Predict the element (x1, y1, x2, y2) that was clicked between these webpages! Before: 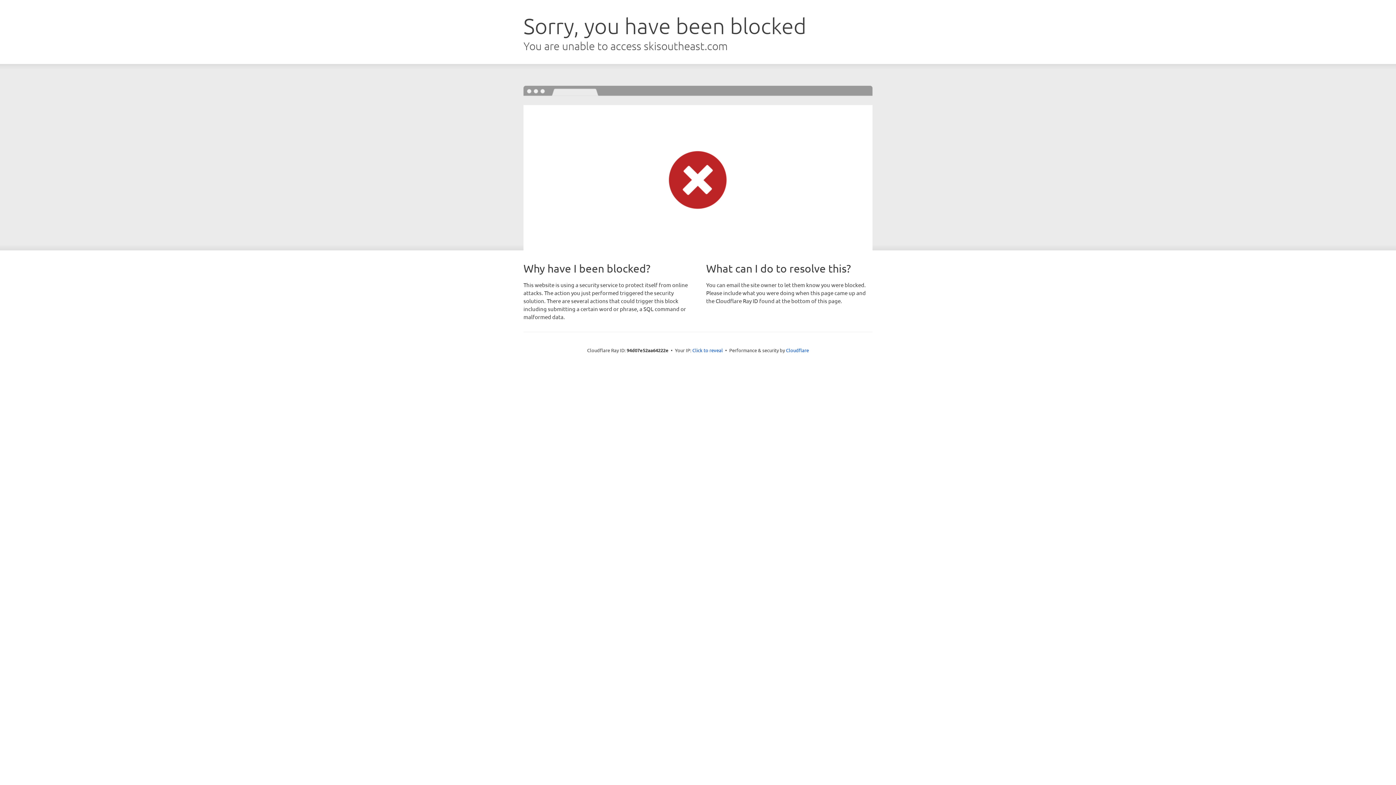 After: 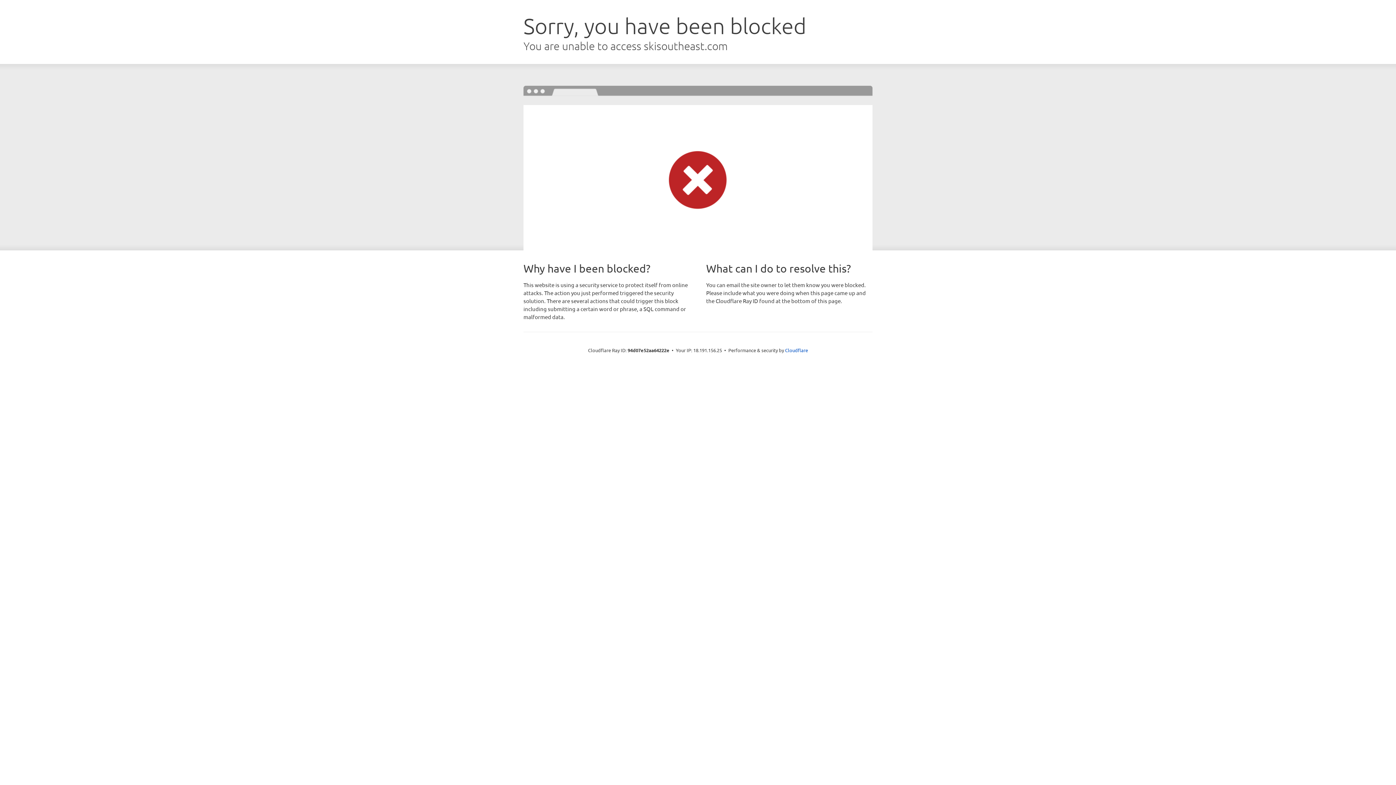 Action: label: Click to reveal bbox: (692, 346, 723, 353)